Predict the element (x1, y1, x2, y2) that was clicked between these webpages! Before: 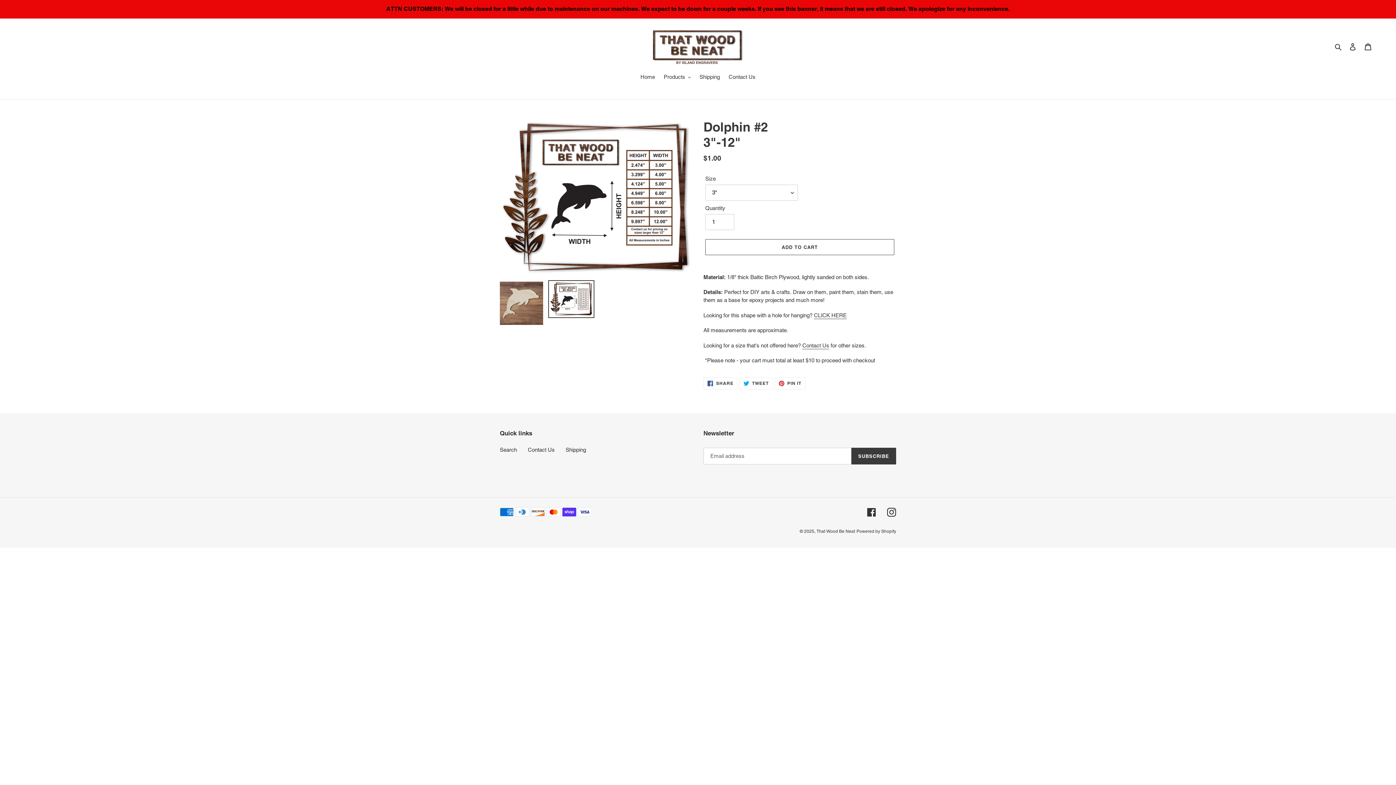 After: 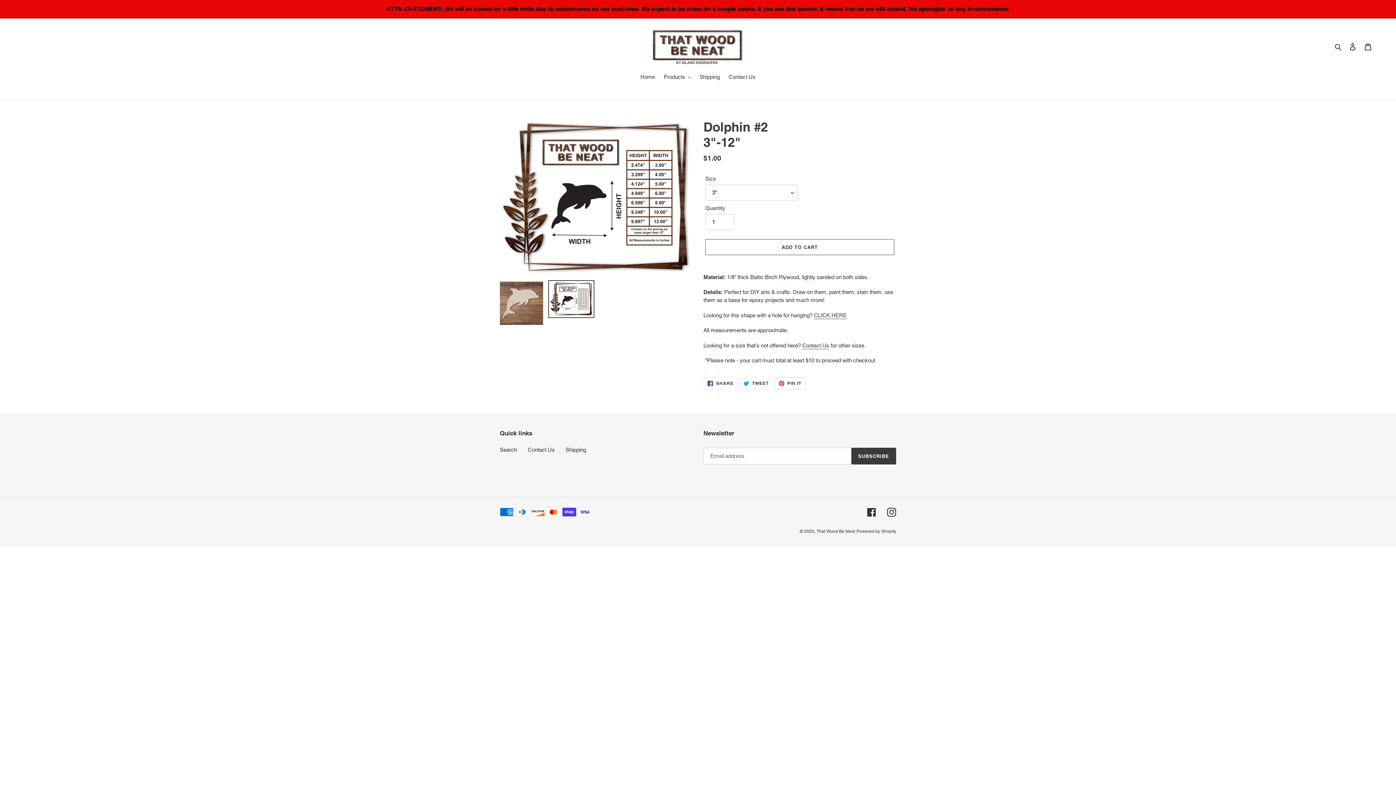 Action: bbox: (774, 377, 805, 389) label:  PIN IT
PIN ON PINTEREST